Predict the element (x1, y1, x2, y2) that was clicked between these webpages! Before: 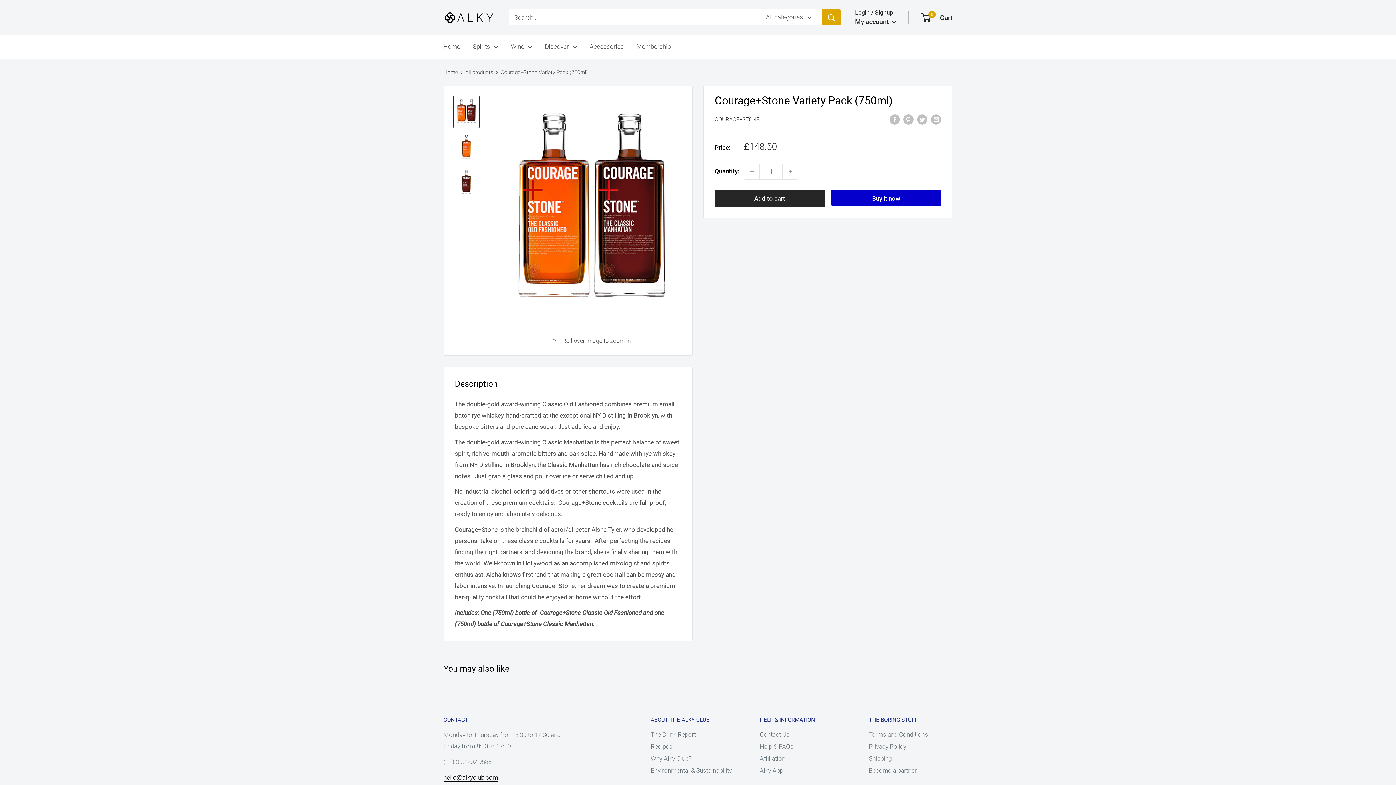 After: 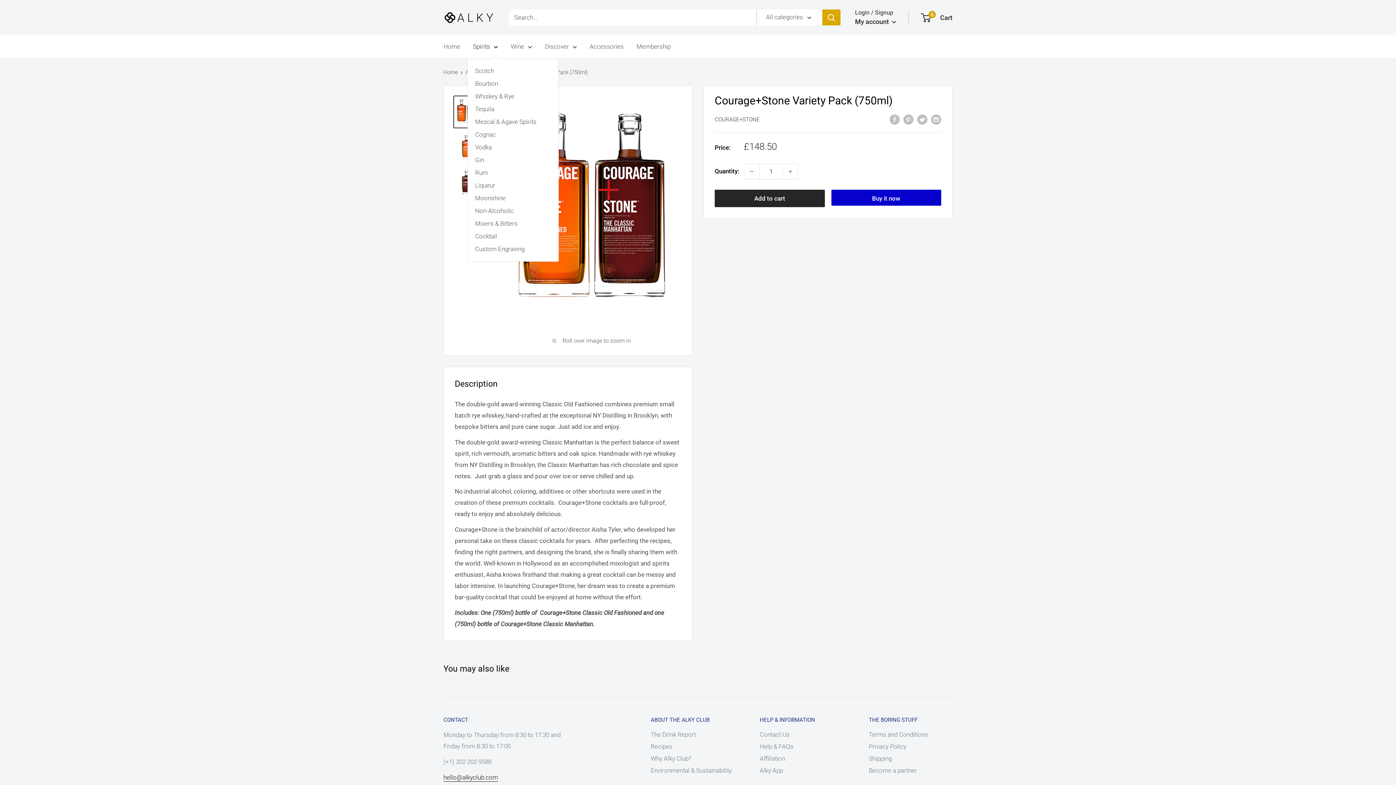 Action: label: Spirits bbox: (473, 41, 498, 52)